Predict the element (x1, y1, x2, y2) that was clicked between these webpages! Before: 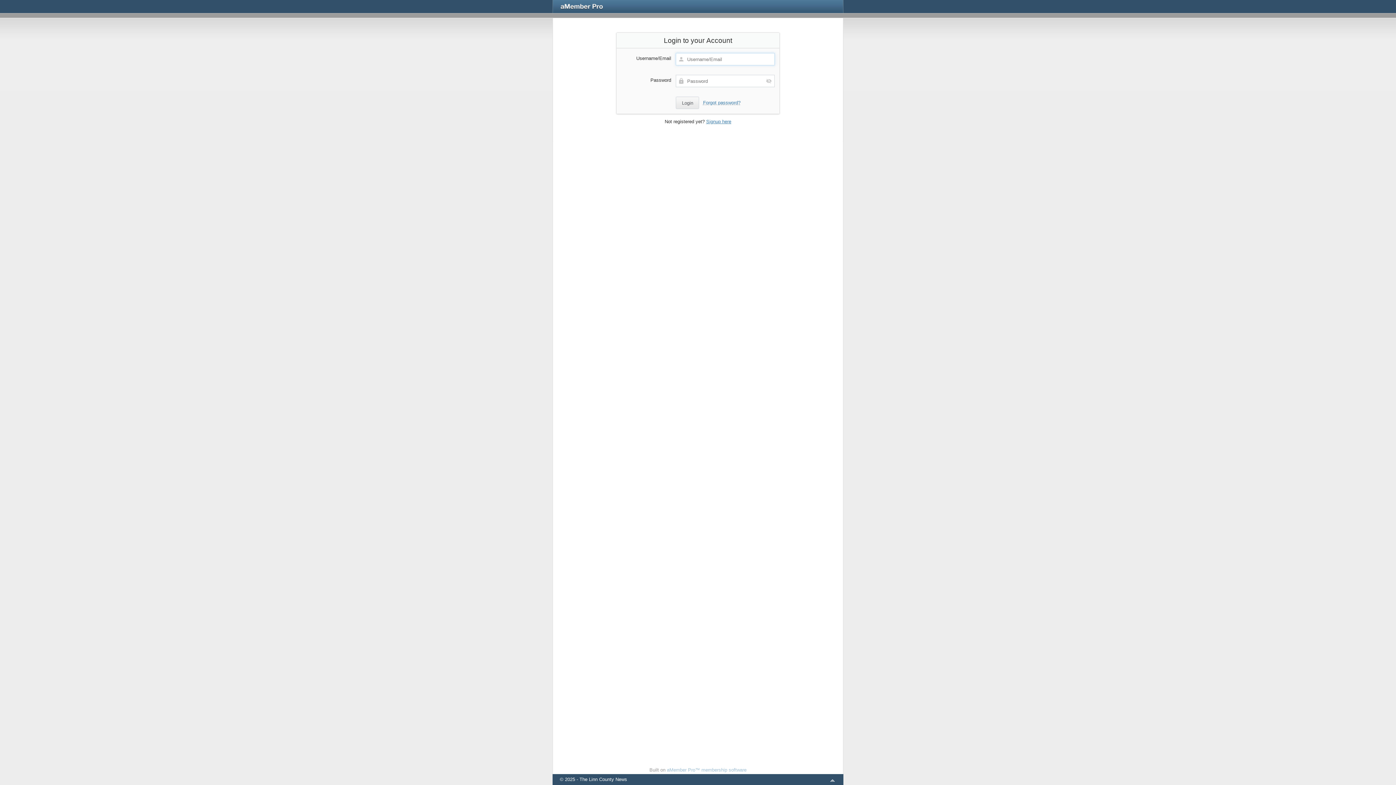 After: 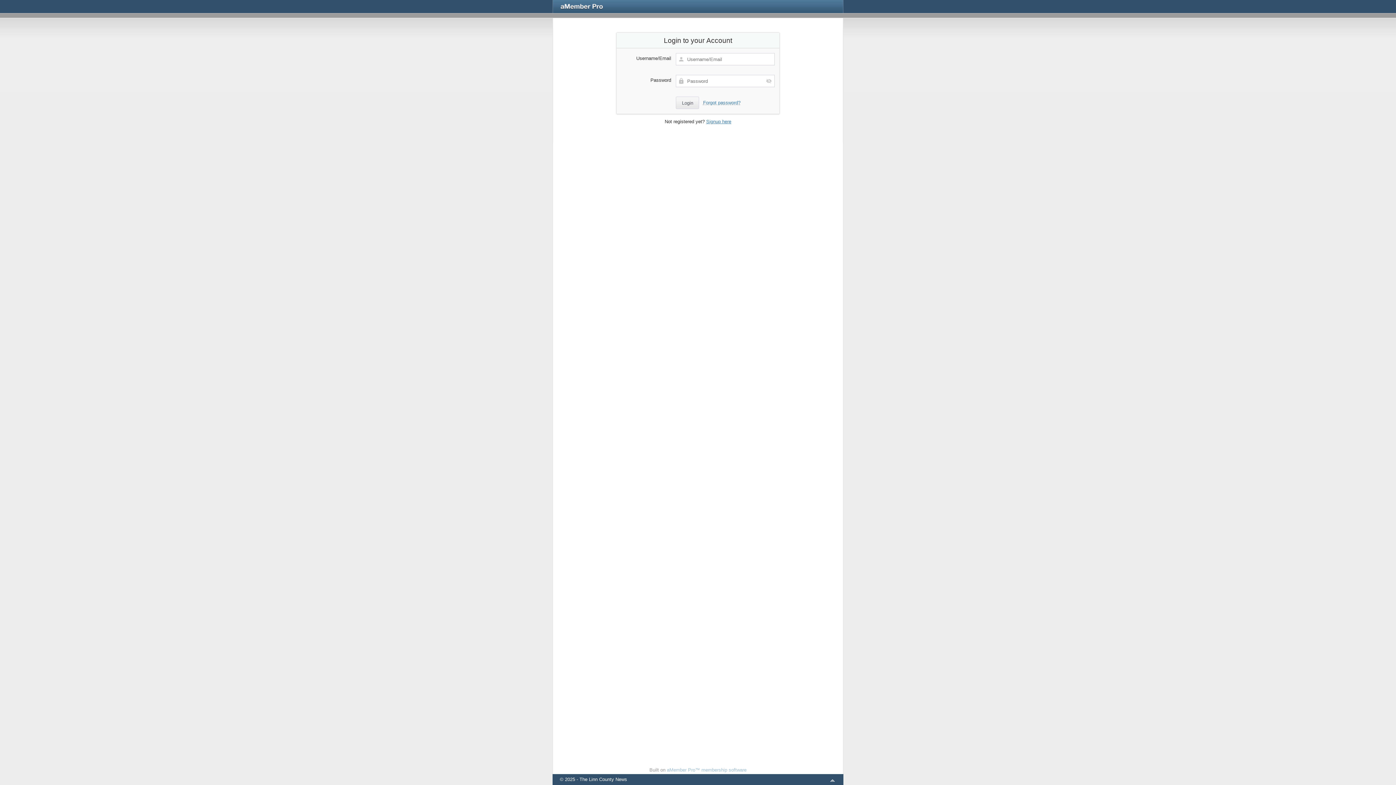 Action: bbox: (829, 776, 836, 784)